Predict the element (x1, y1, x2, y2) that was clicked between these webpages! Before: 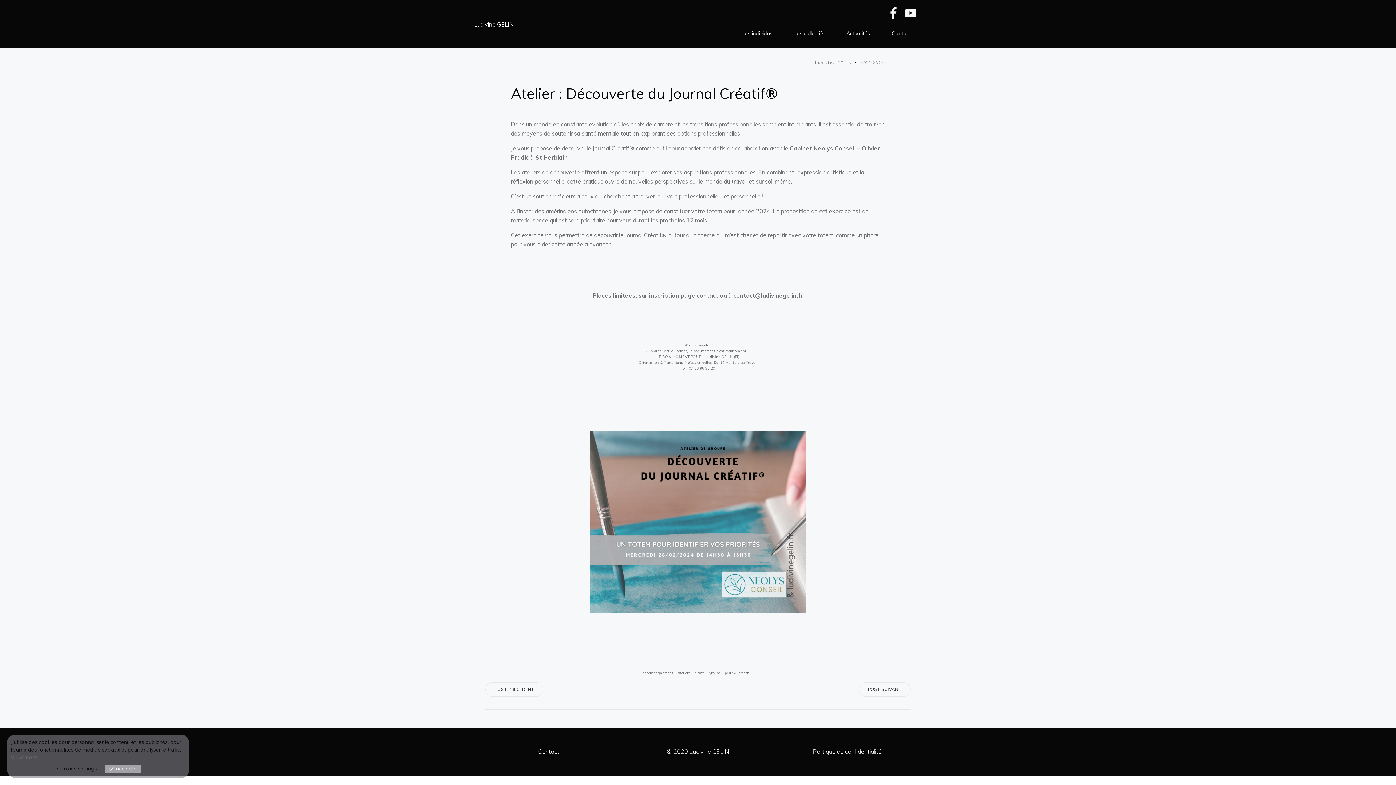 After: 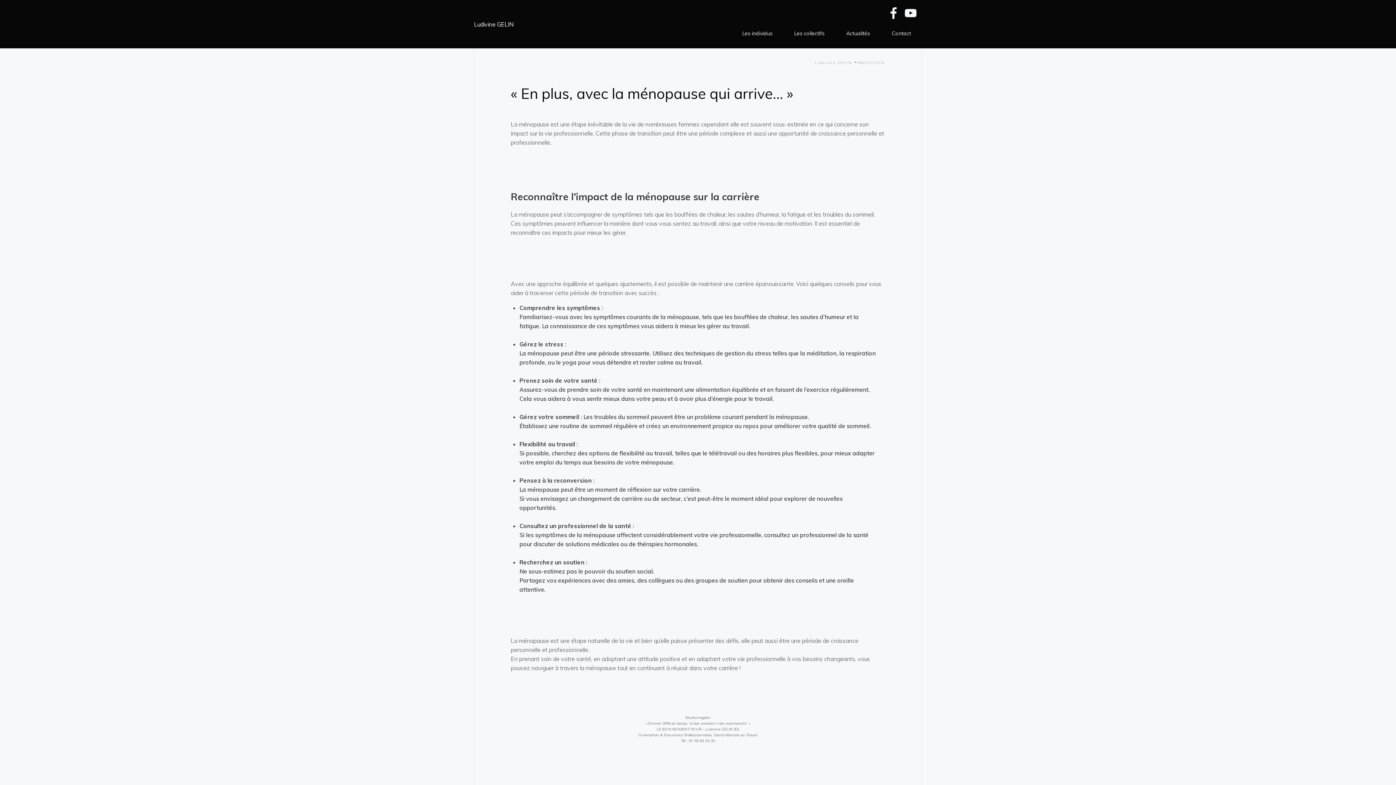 Action: bbox: (485, 682, 543, 697) label: POST PRÉCÉDENT